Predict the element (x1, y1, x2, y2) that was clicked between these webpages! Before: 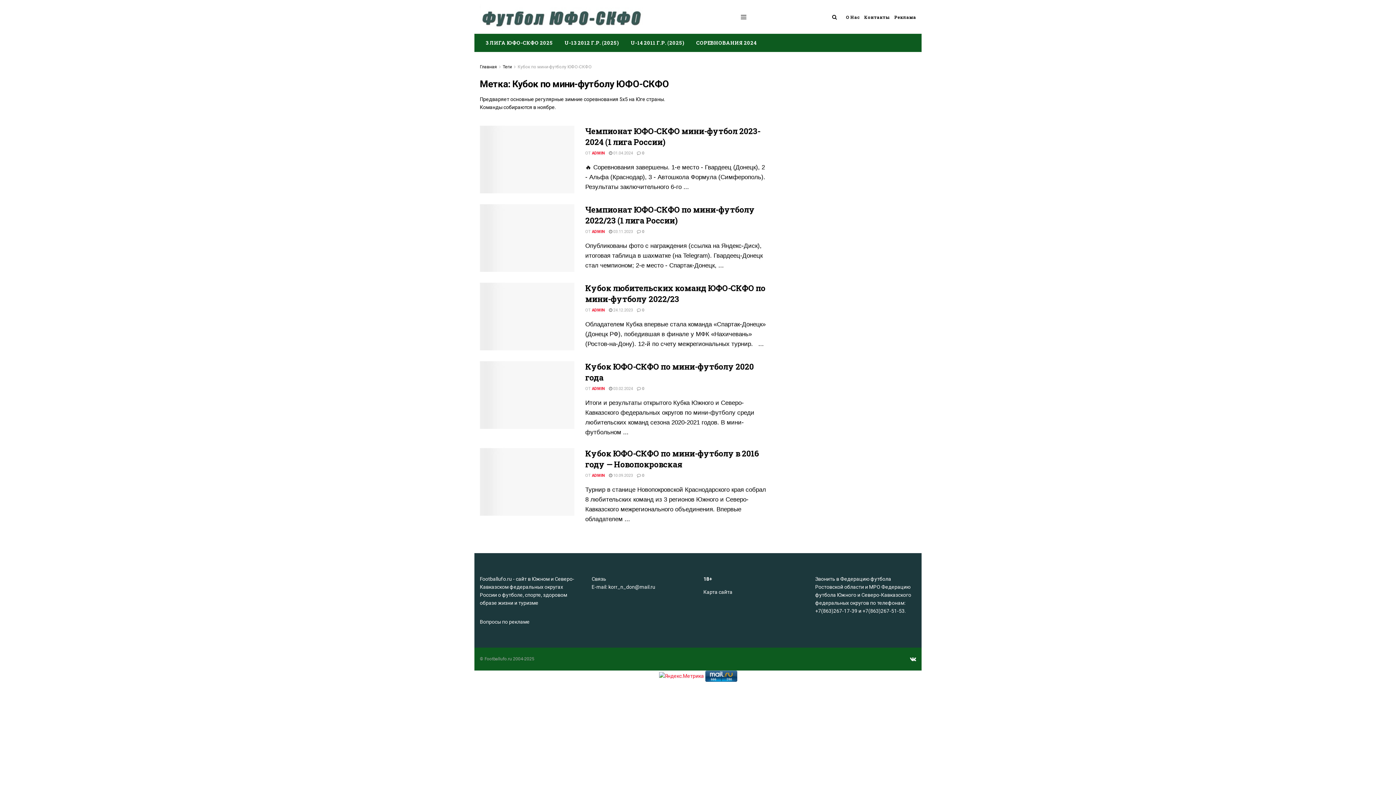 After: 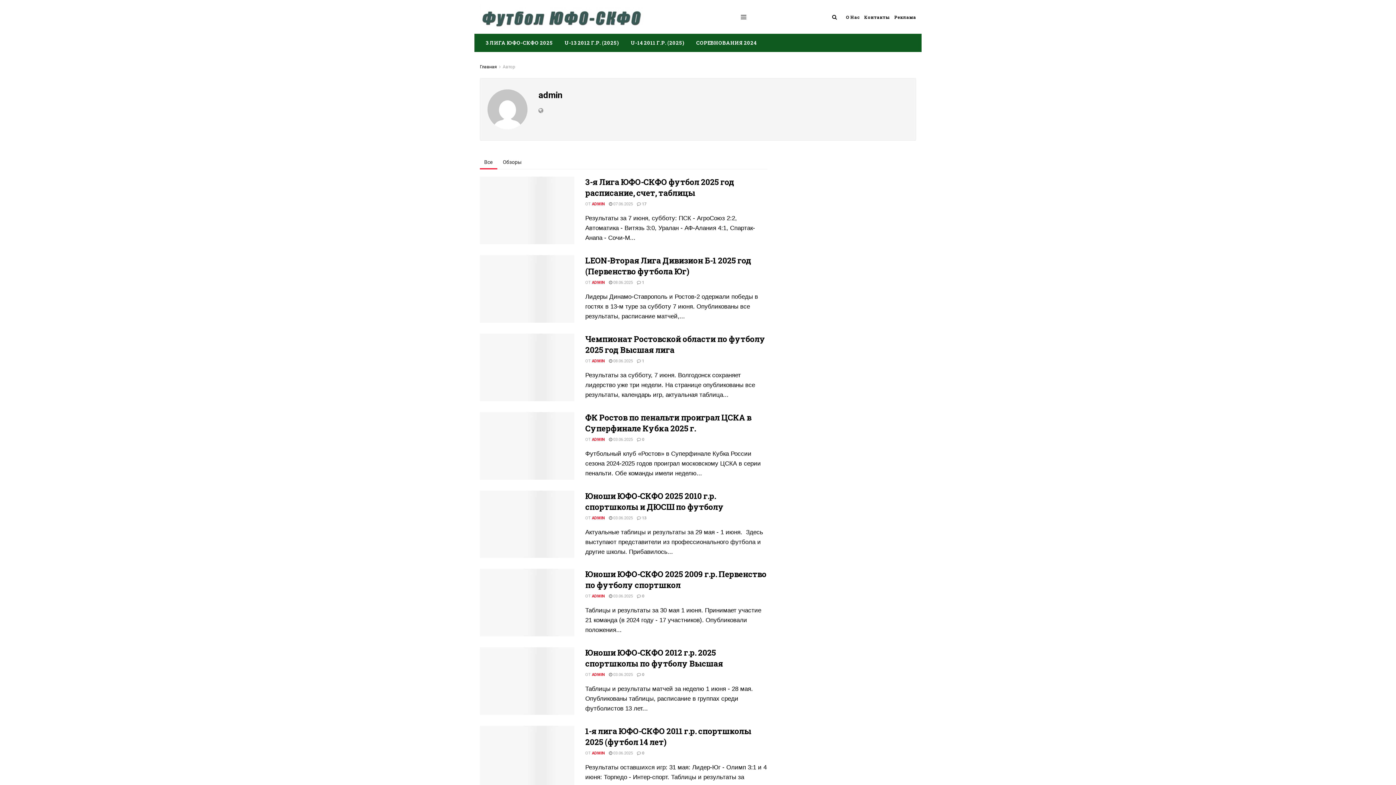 Action: label: ADMIN bbox: (592, 473, 605, 478)